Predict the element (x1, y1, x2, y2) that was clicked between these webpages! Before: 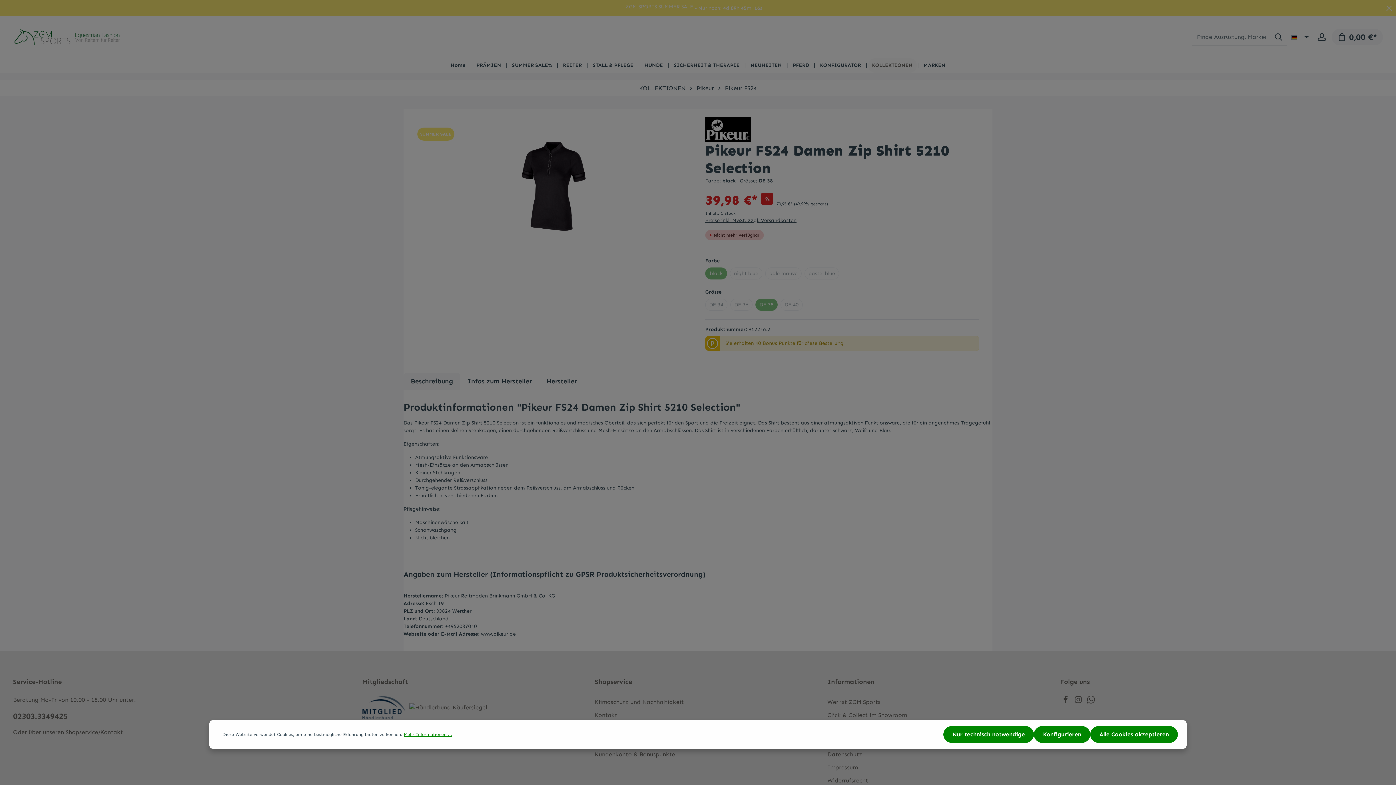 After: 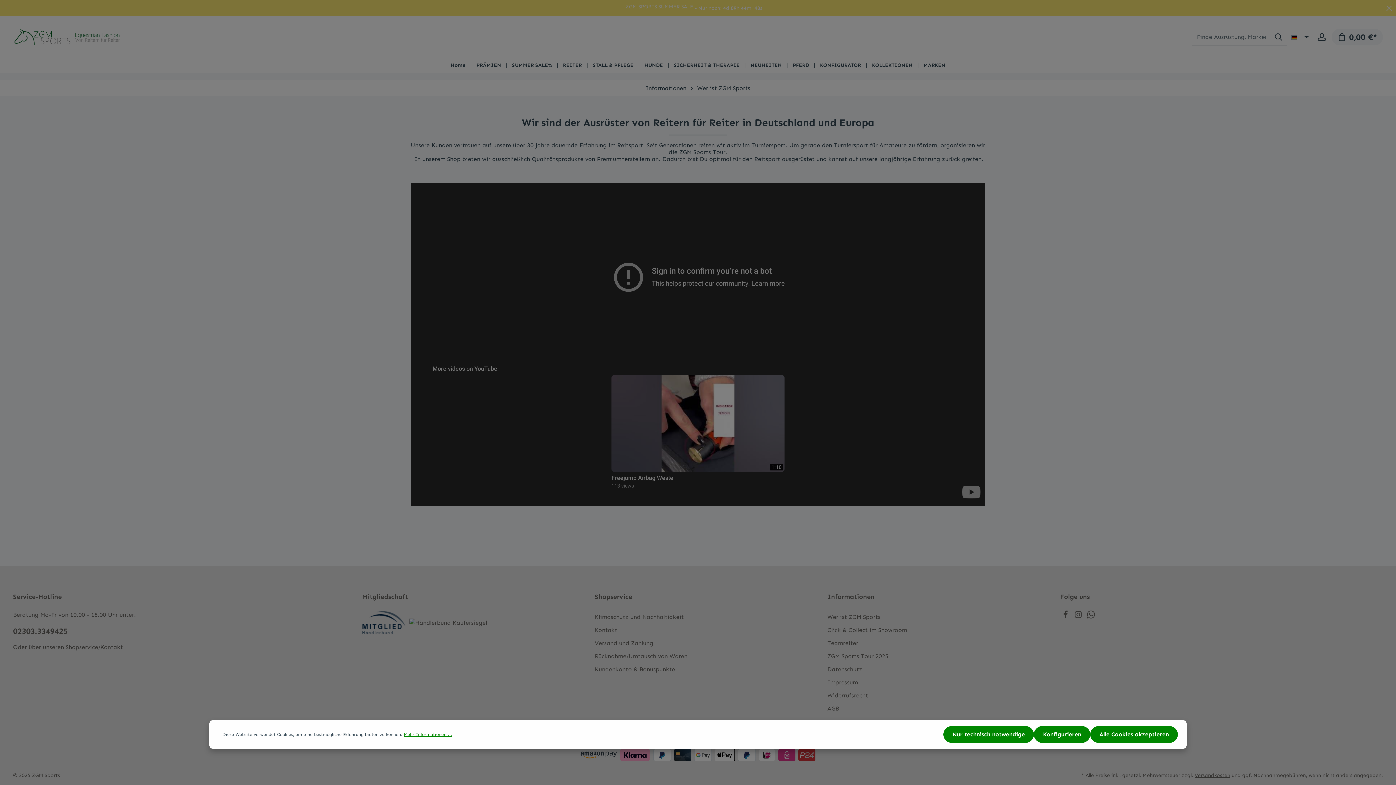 Action: label: Wer ist ZGM Sports bbox: (827, 698, 880, 705)